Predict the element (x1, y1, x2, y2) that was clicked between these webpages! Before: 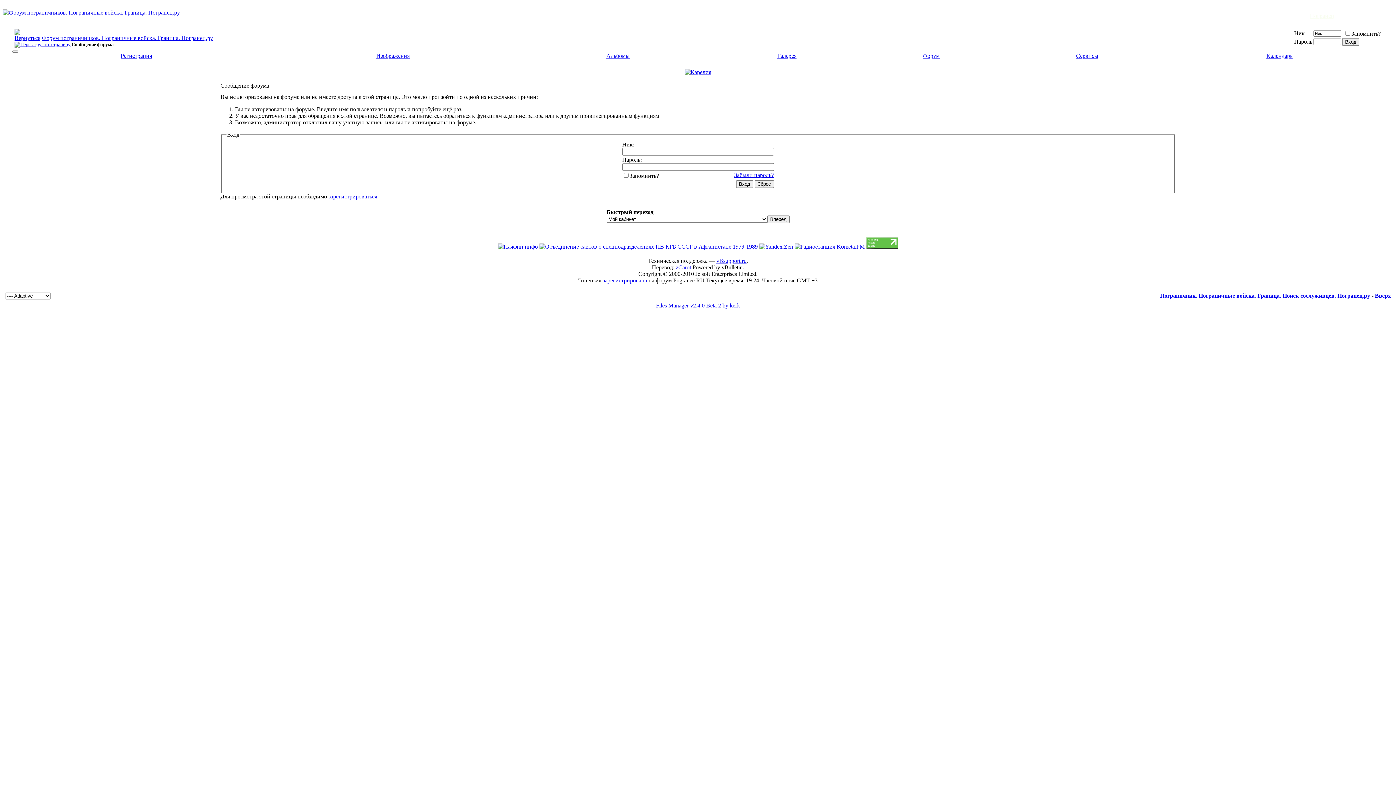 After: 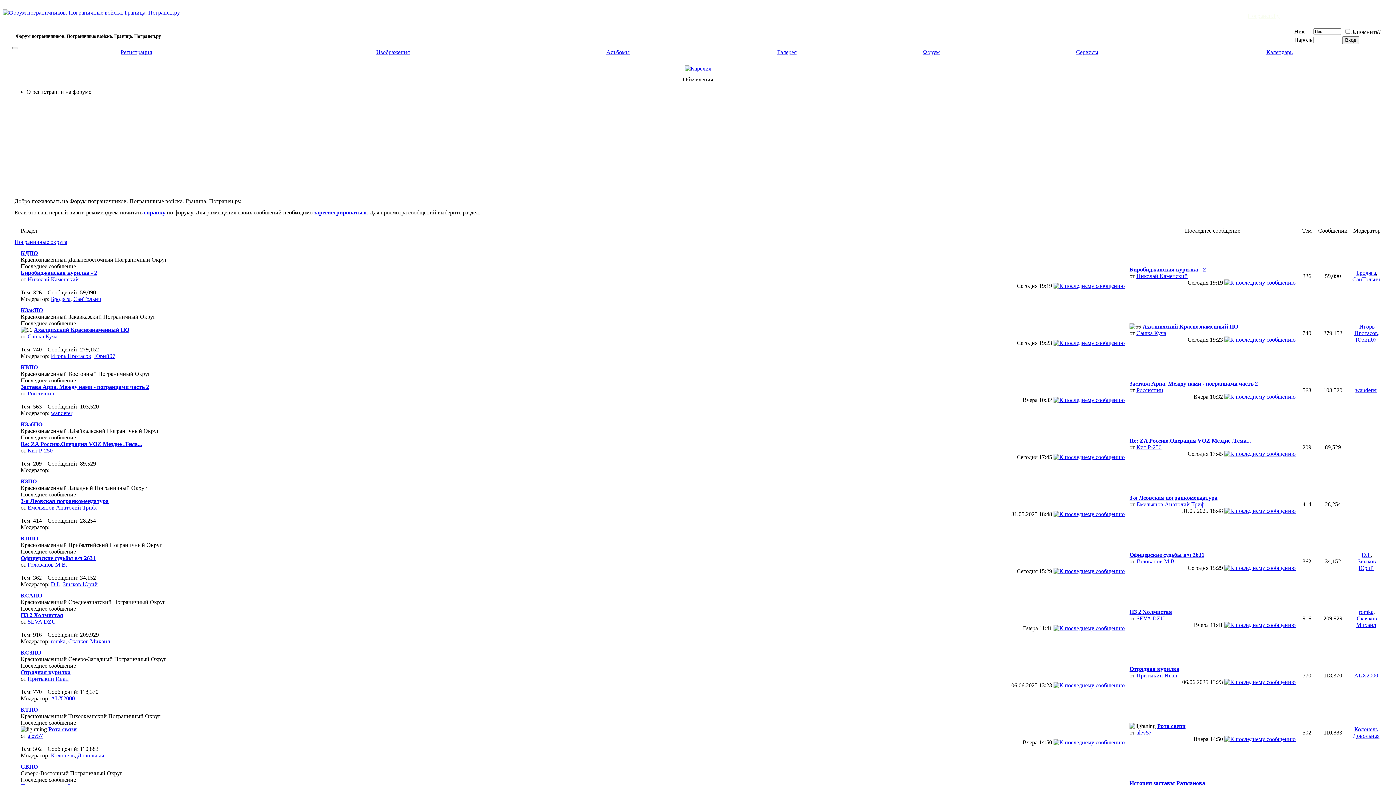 Action: bbox: (1310, 12, 1334, 18) label: Погранец